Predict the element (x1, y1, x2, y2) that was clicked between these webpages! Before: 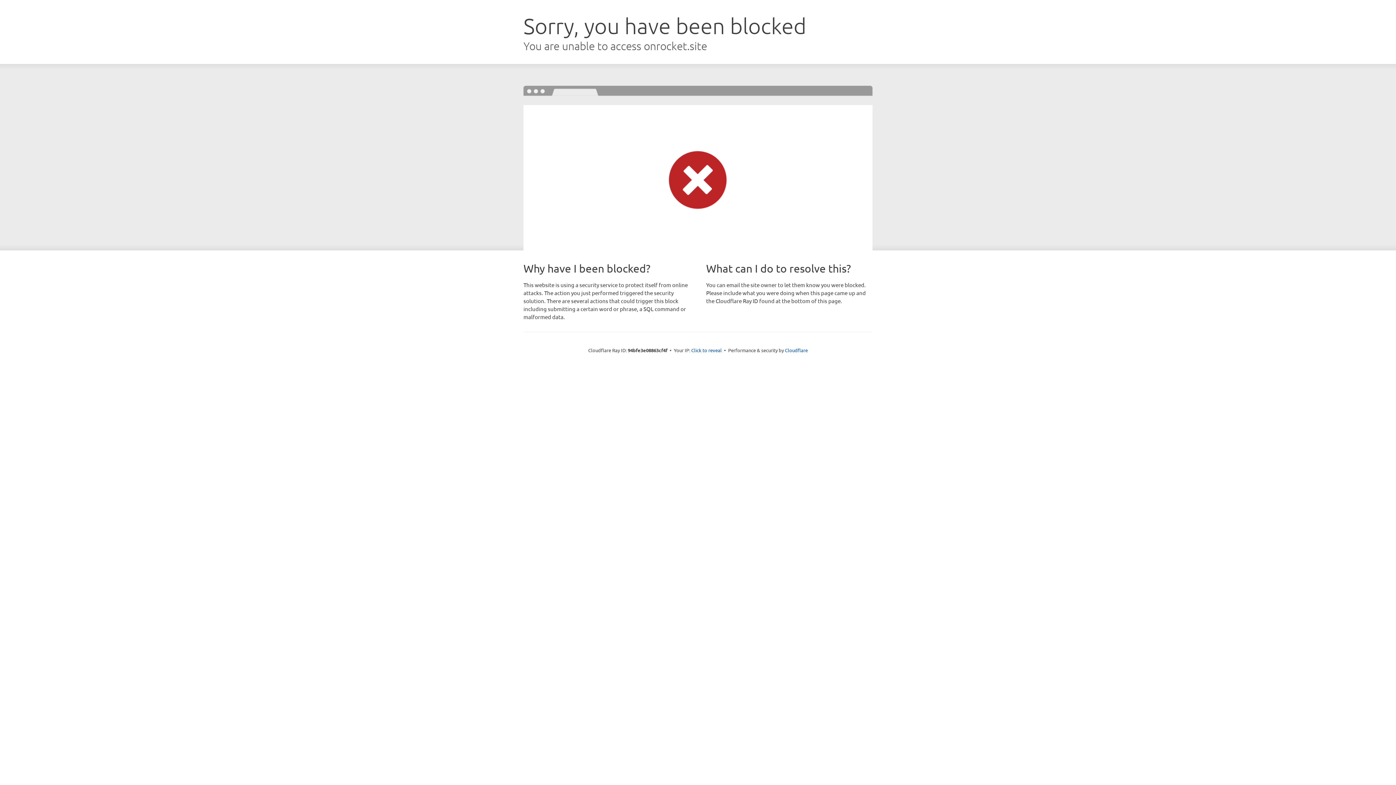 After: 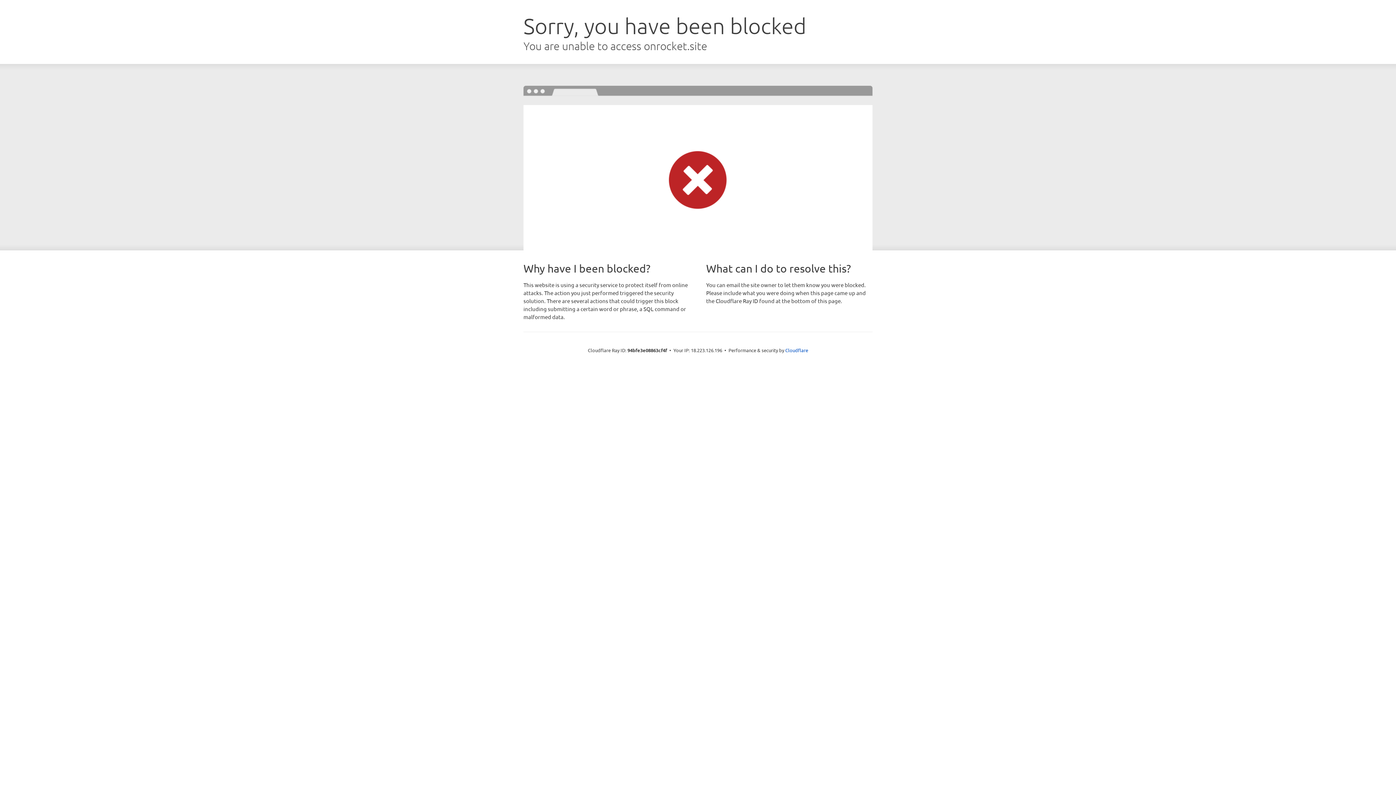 Action: bbox: (691, 346, 722, 353) label: Click to reveal